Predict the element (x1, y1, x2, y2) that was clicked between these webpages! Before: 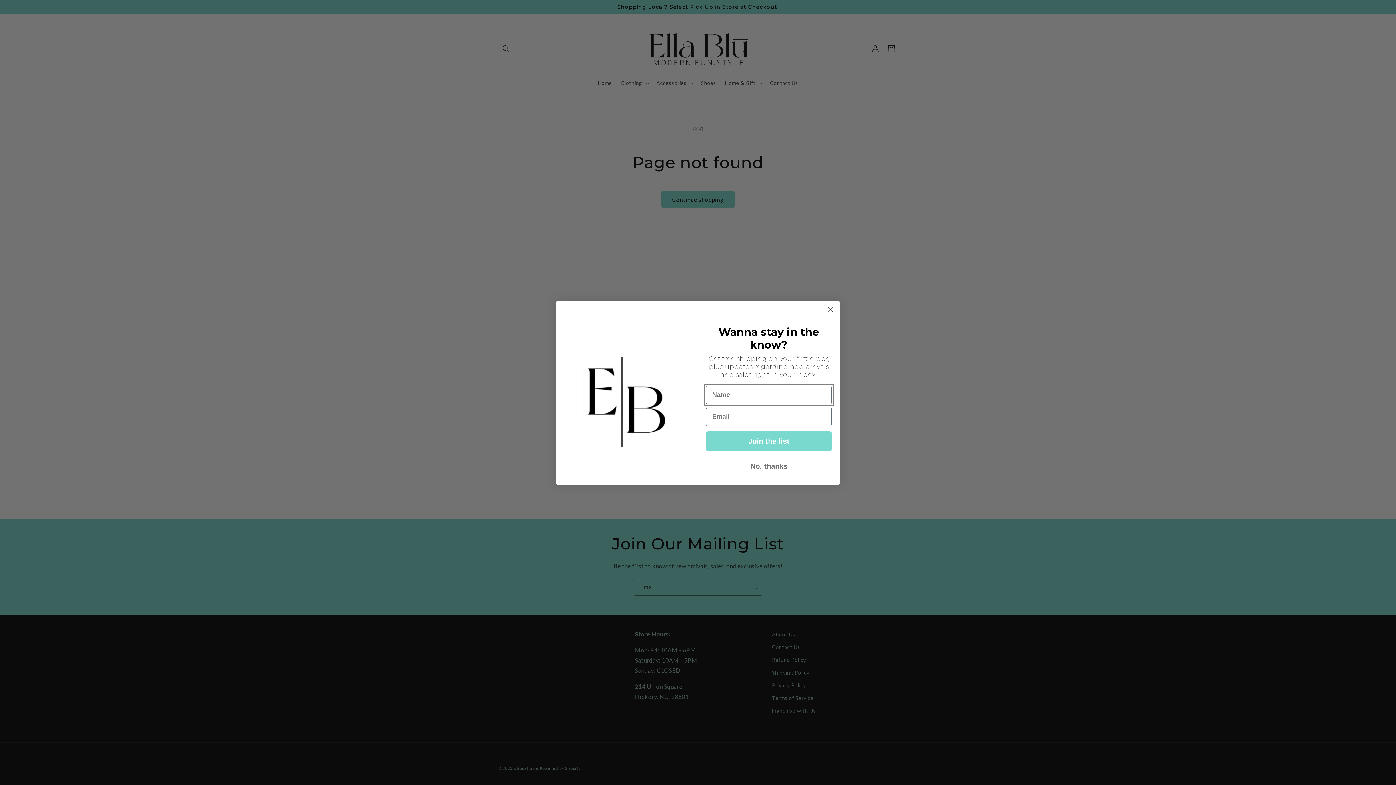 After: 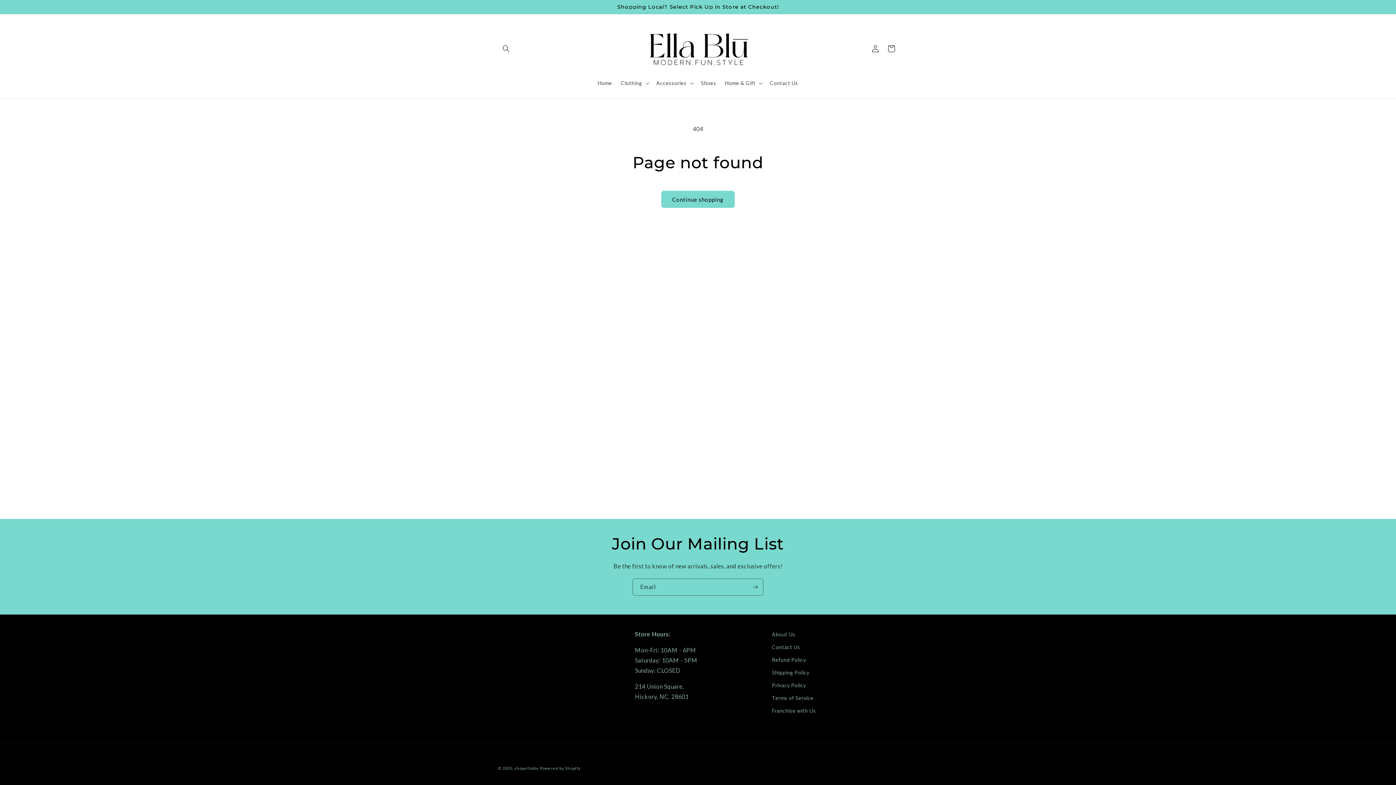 Action: bbox: (824, 303, 837, 316) label: Close dialog